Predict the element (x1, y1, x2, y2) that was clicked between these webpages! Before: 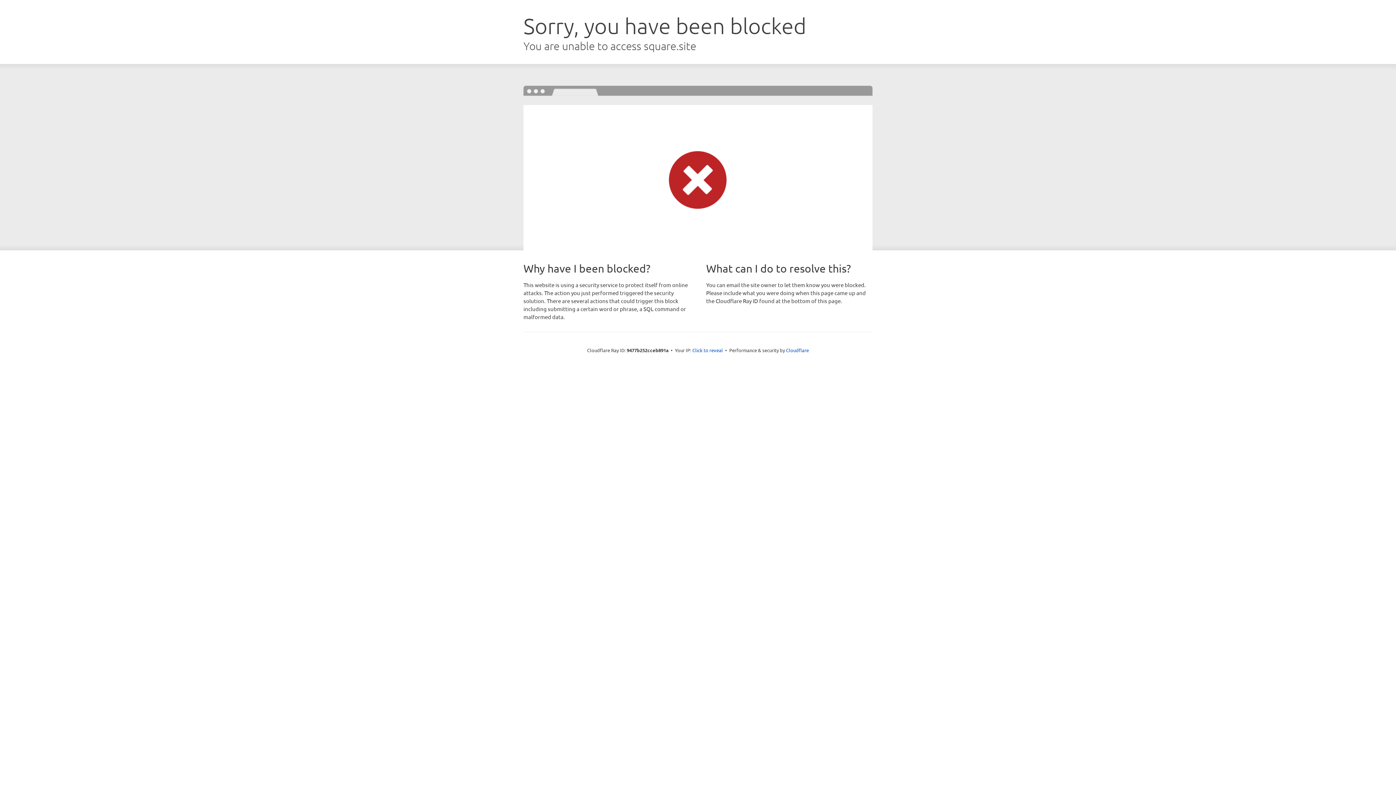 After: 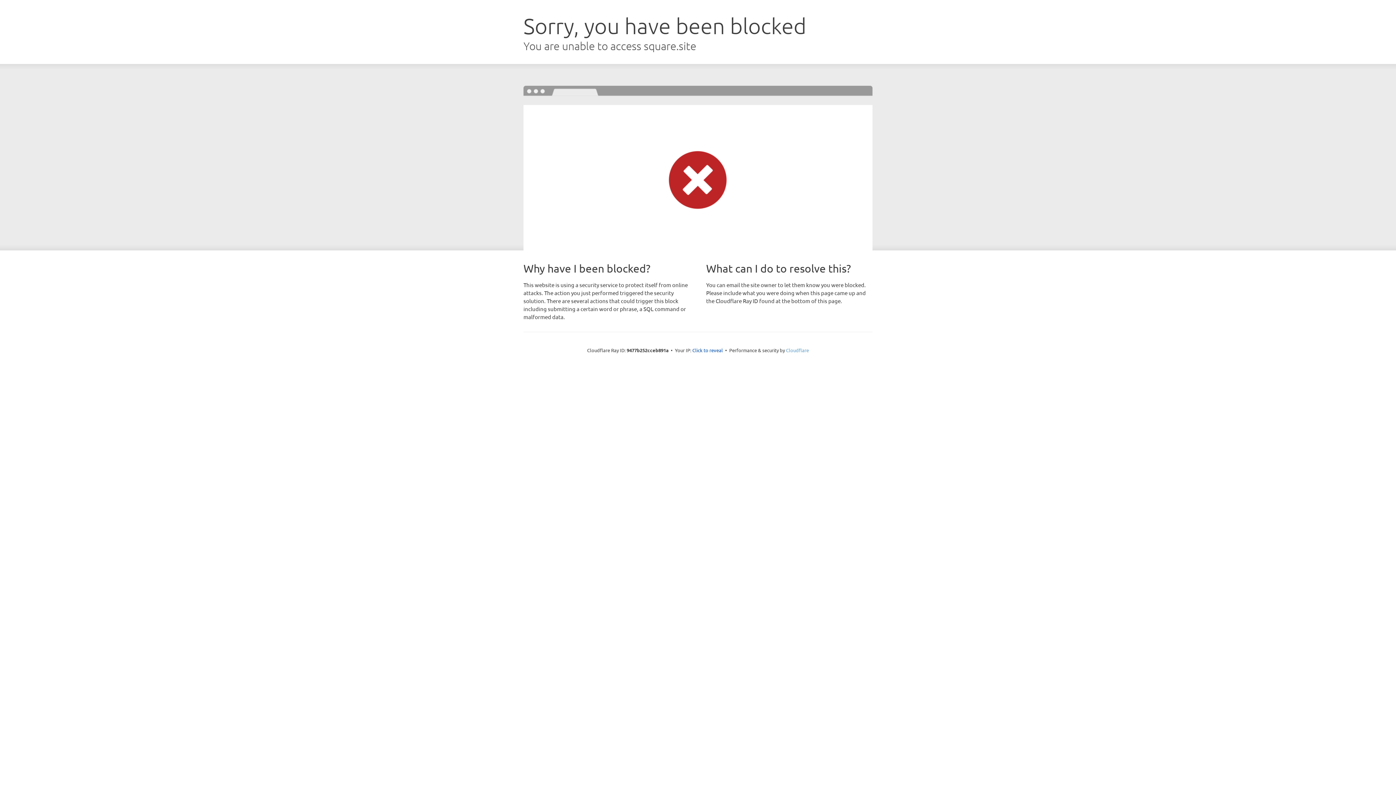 Action: label: Cloudflare bbox: (786, 347, 809, 353)